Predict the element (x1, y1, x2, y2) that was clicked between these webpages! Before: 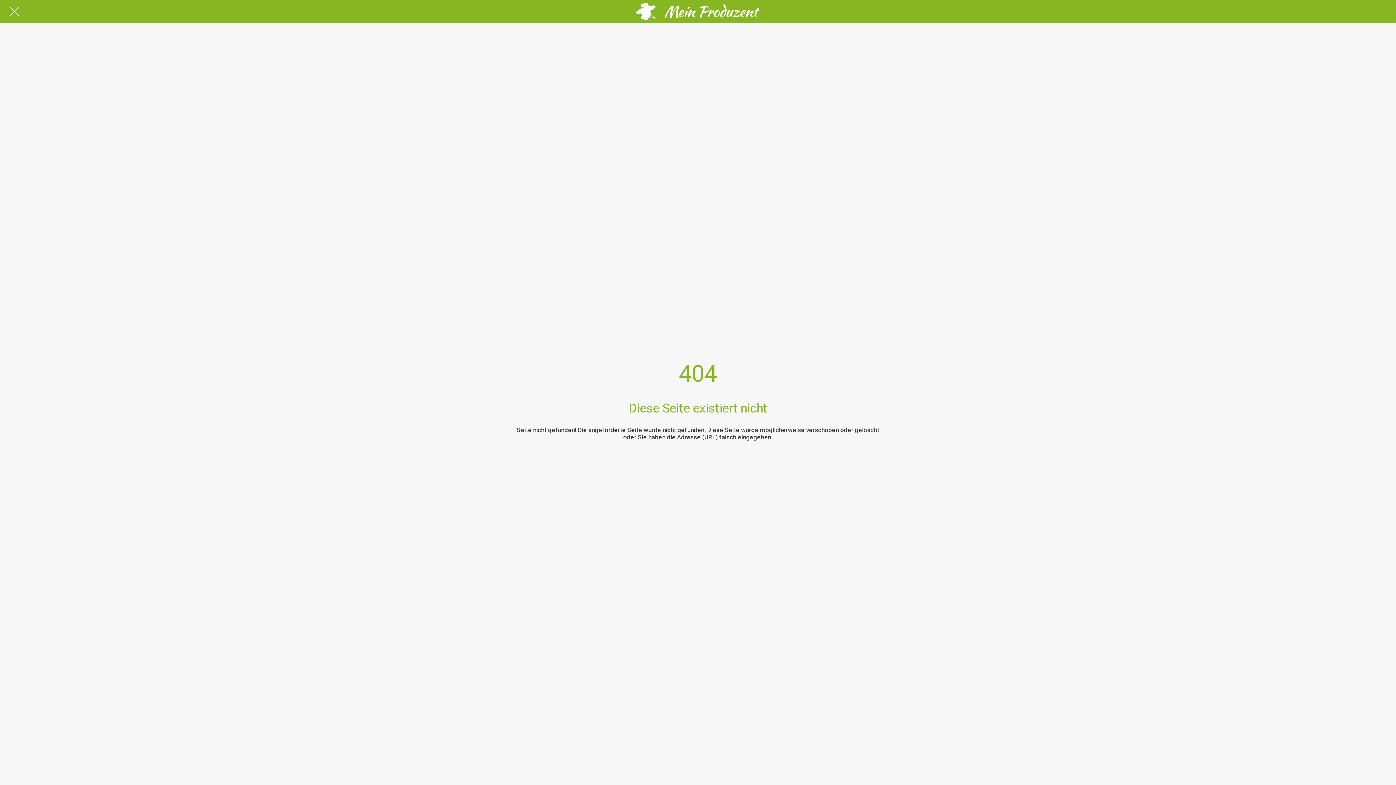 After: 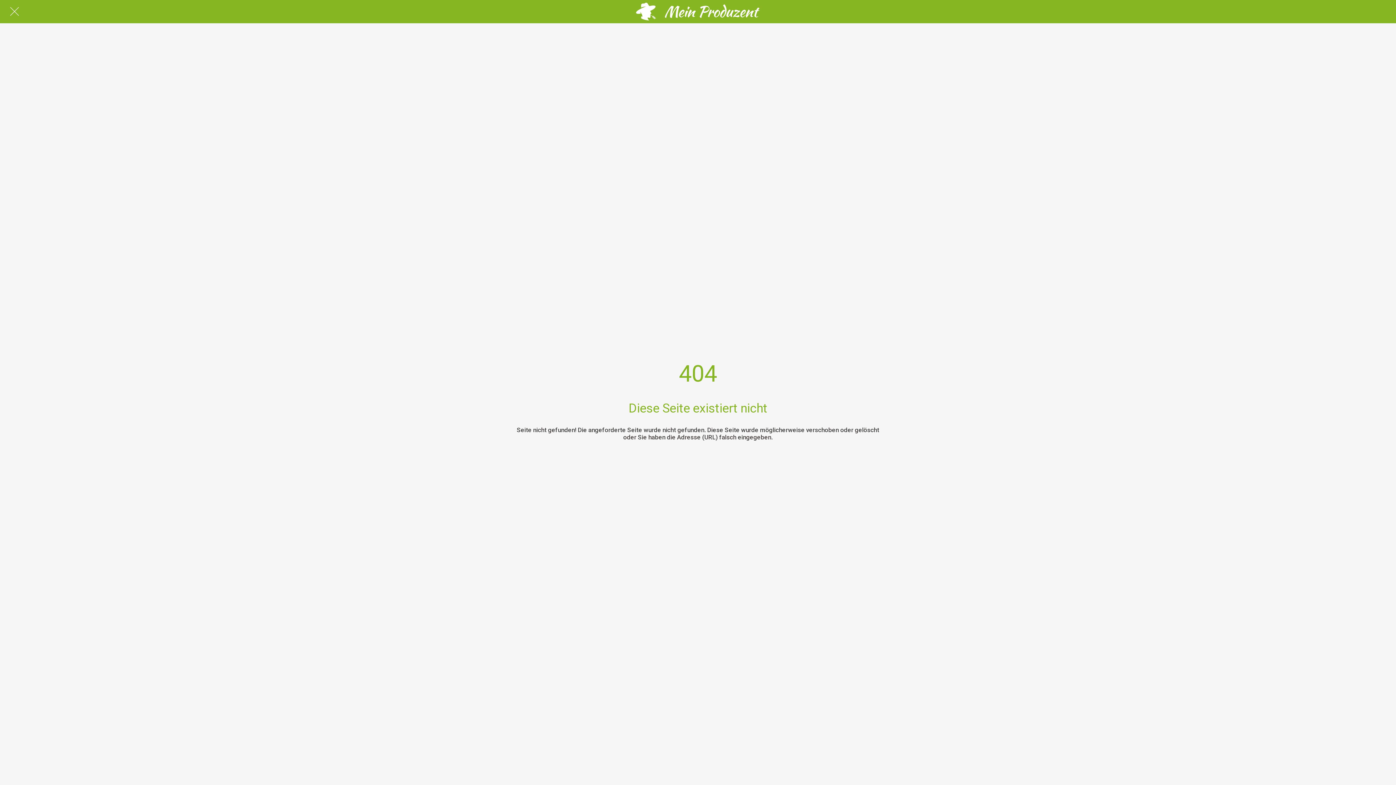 Action: label: Schließen bbox: (10, 7, 18, 16)